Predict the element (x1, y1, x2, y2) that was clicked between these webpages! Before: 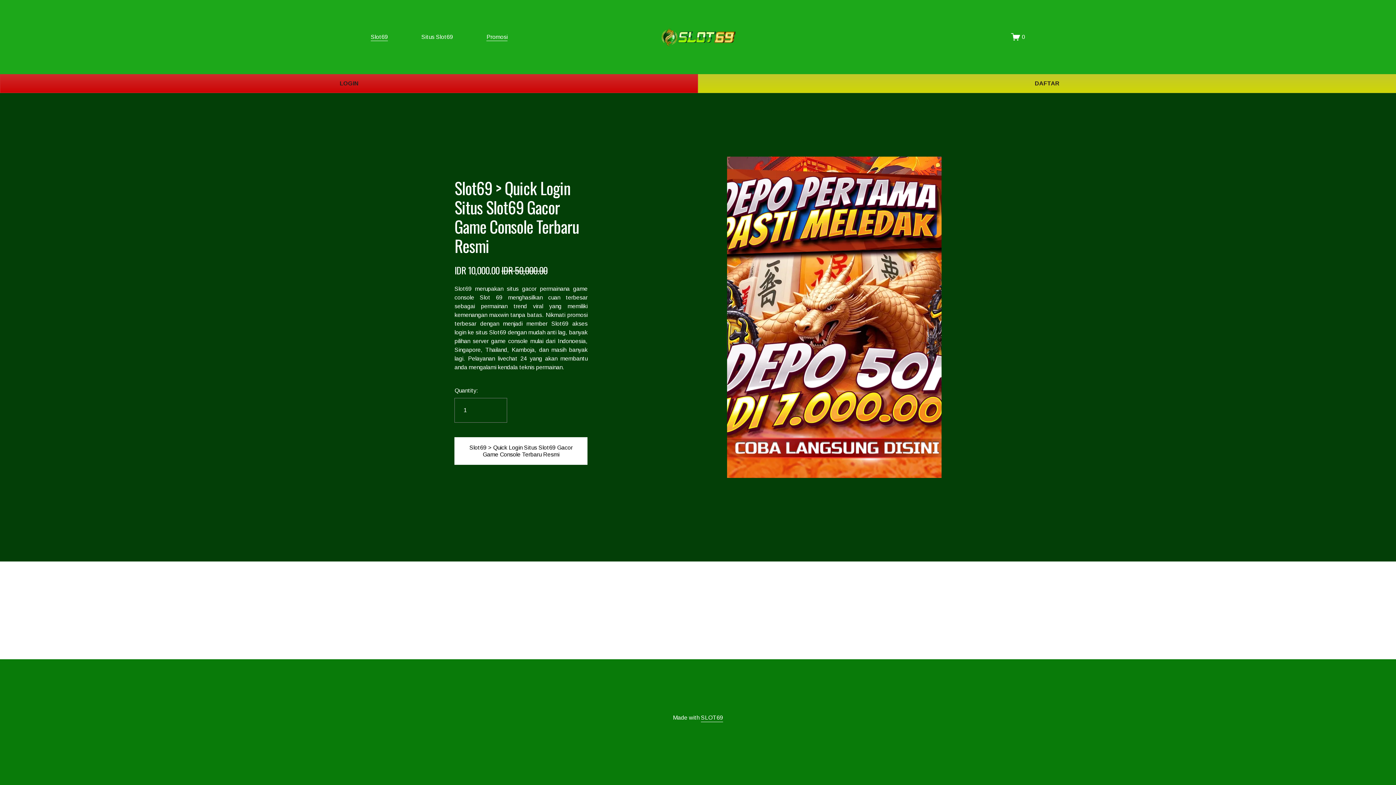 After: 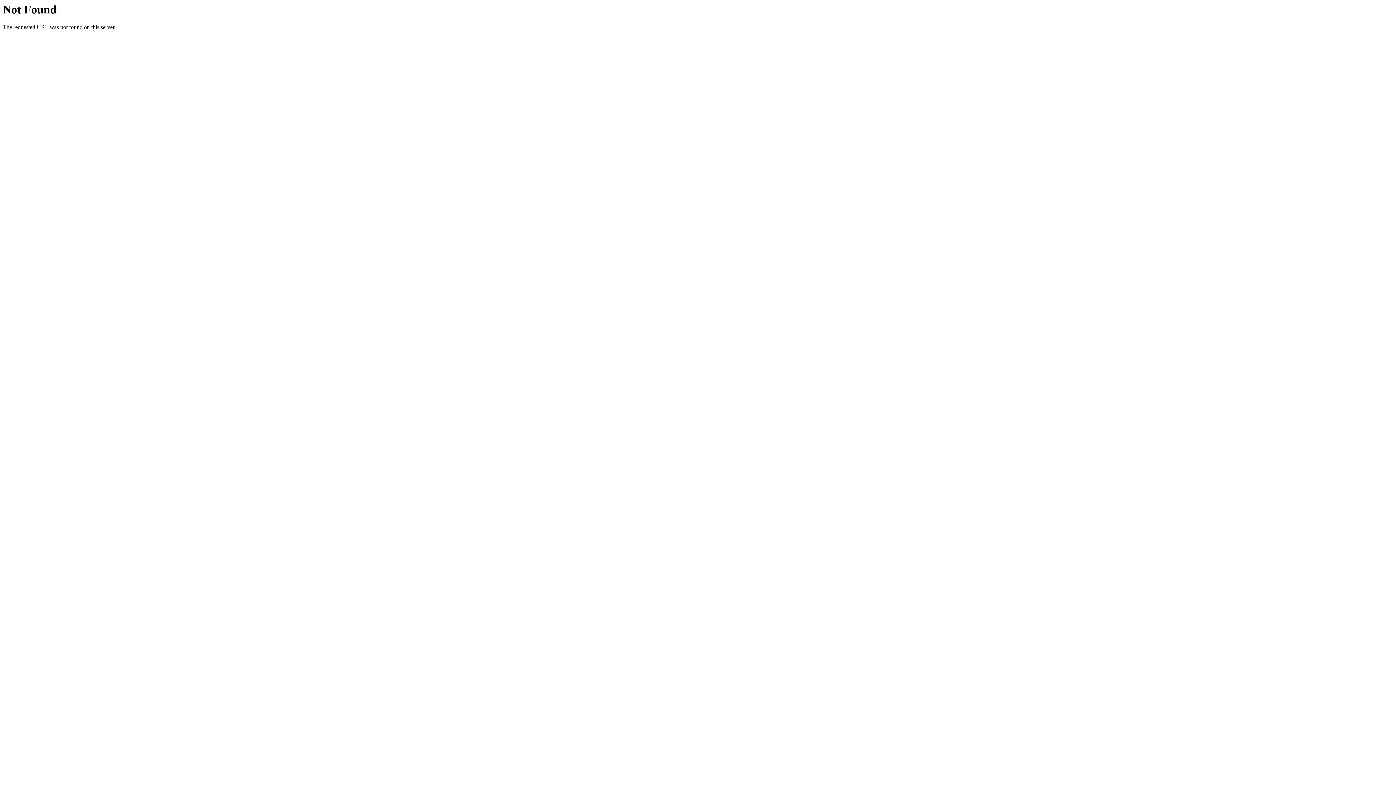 Action: bbox: (486, 32, 507, 41) label: Promosi